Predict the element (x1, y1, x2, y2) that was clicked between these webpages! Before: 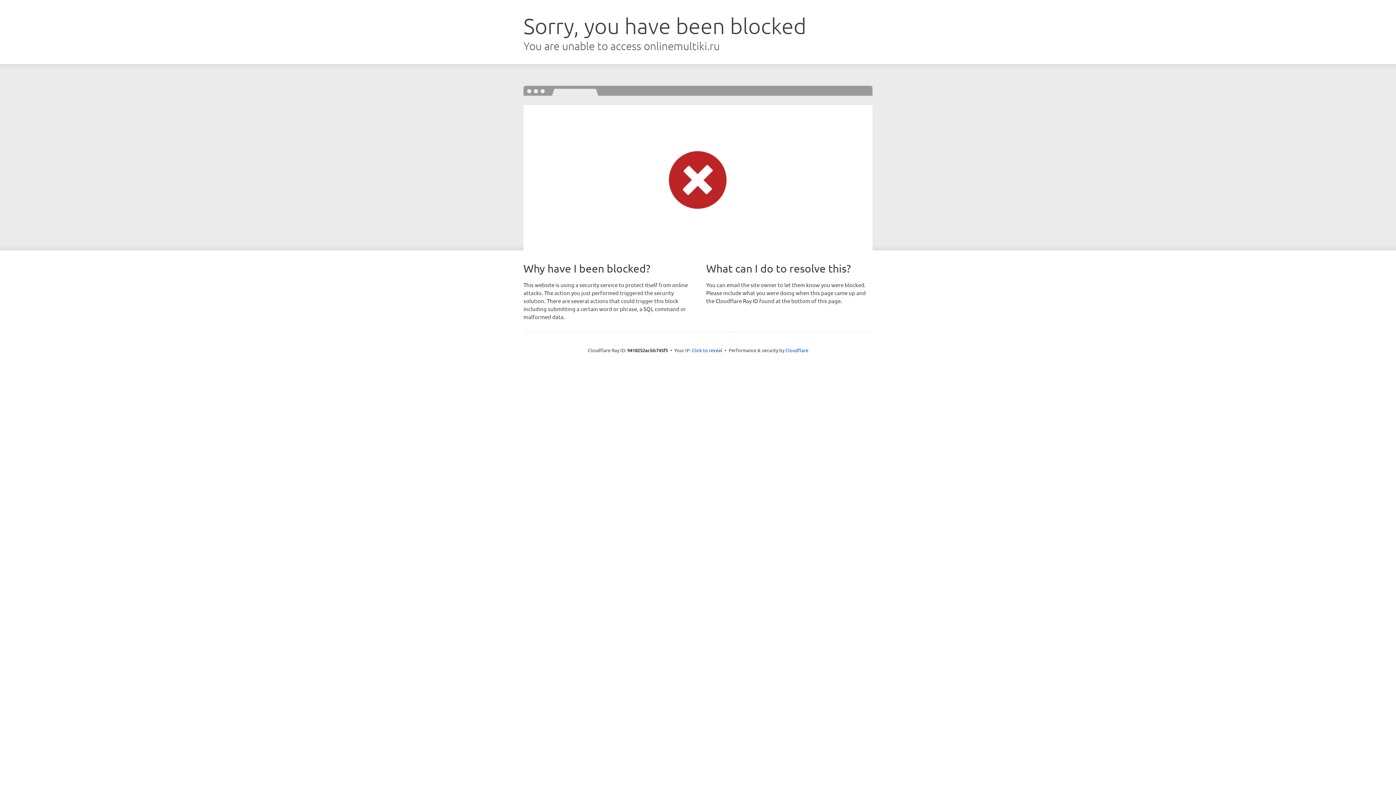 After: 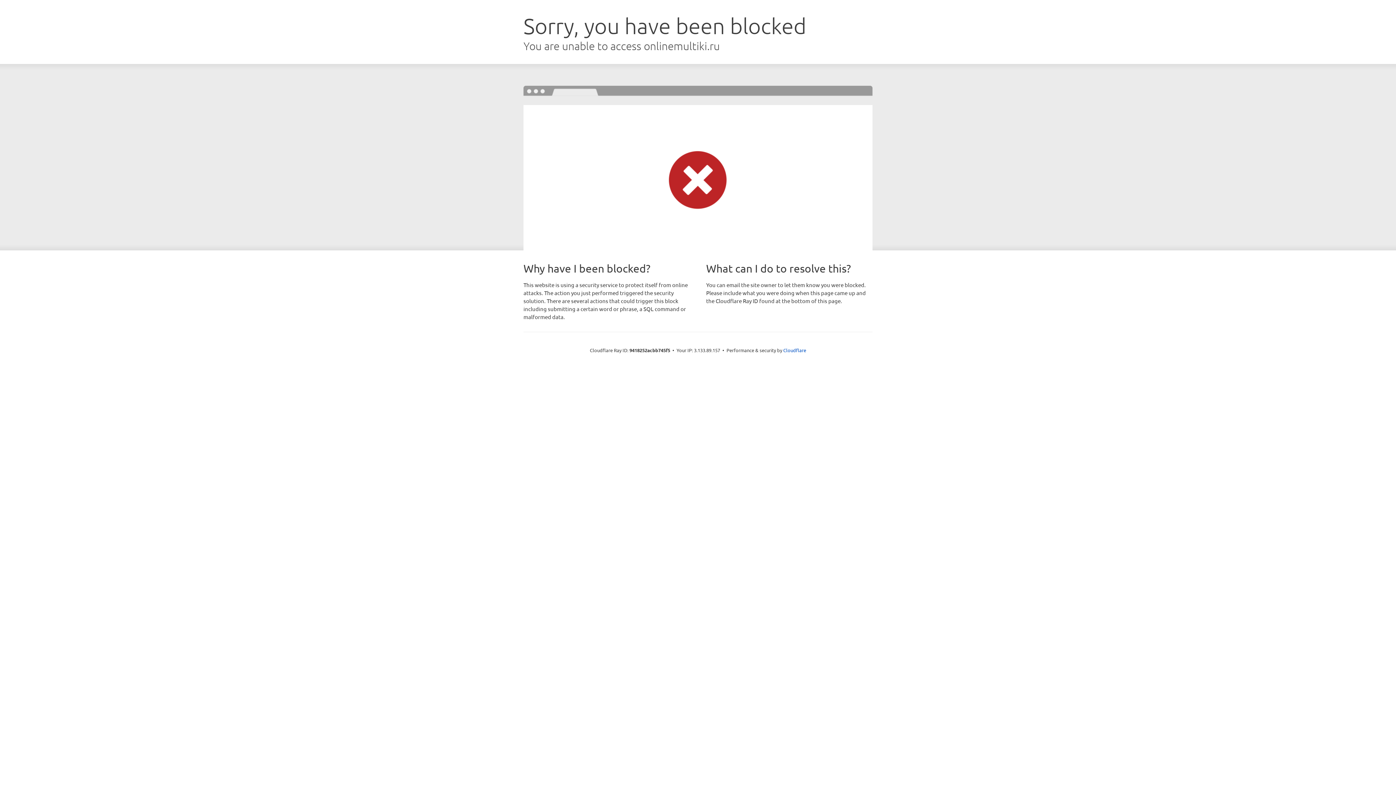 Action: bbox: (692, 346, 722, 353) label: Click to reveal